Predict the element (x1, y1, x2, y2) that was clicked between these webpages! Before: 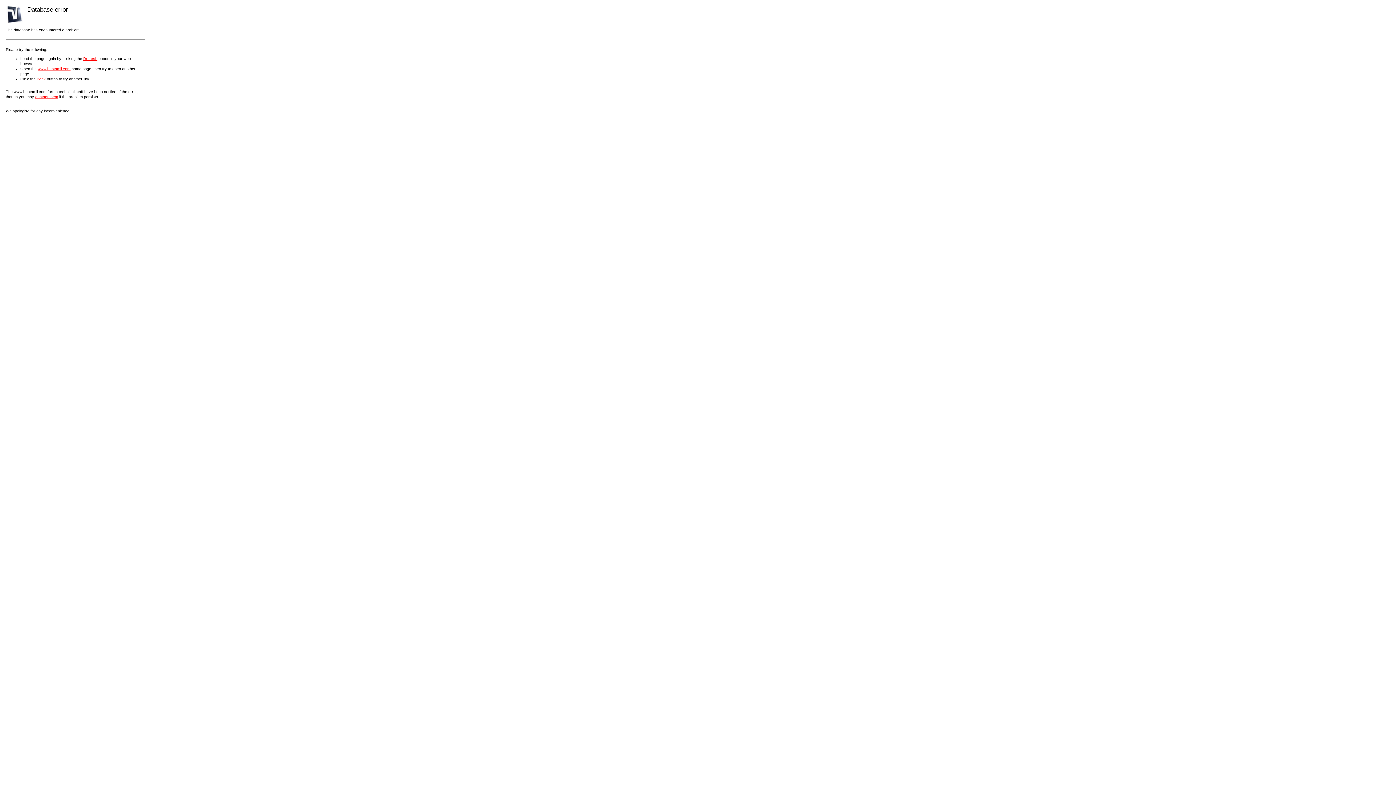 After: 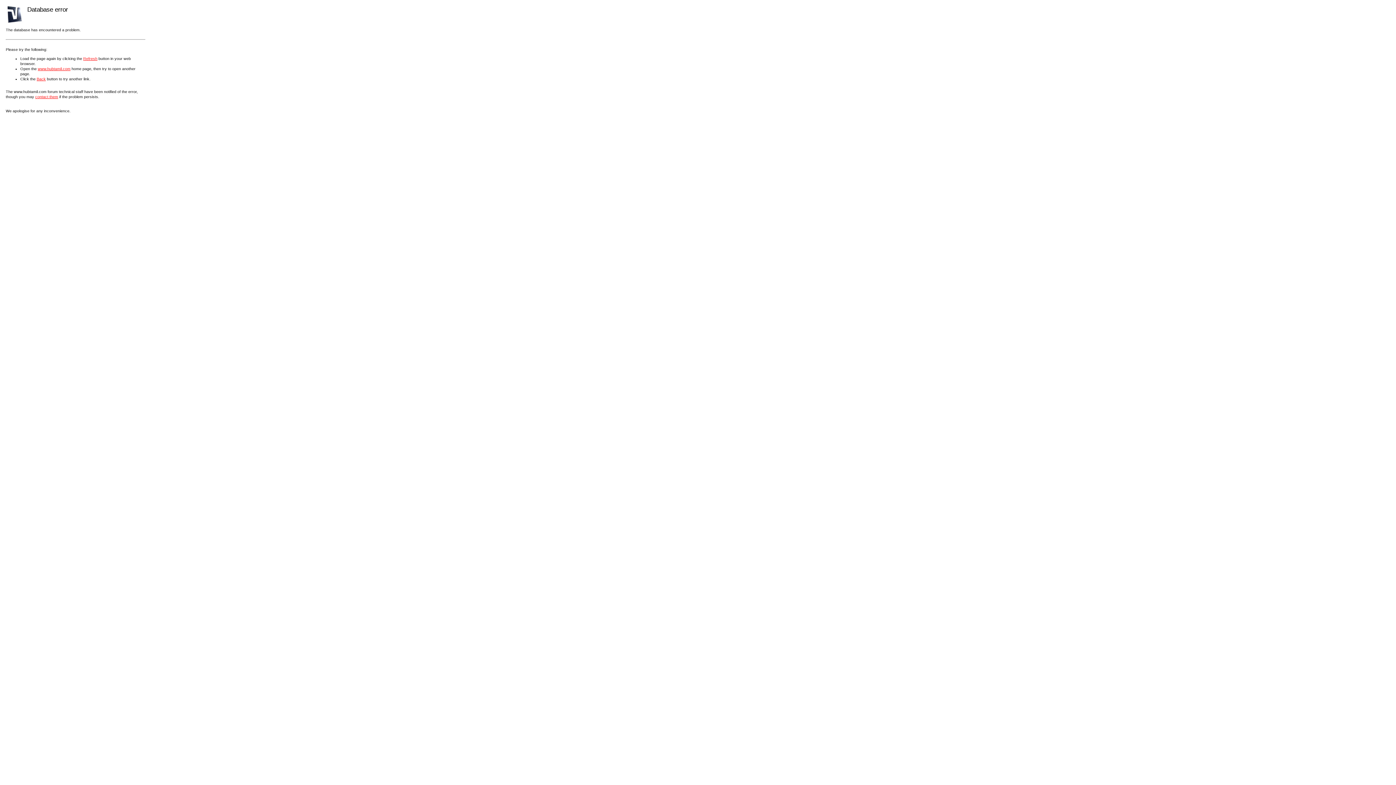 Action: bbox: (83, 56, 97, 60) label: Refresh